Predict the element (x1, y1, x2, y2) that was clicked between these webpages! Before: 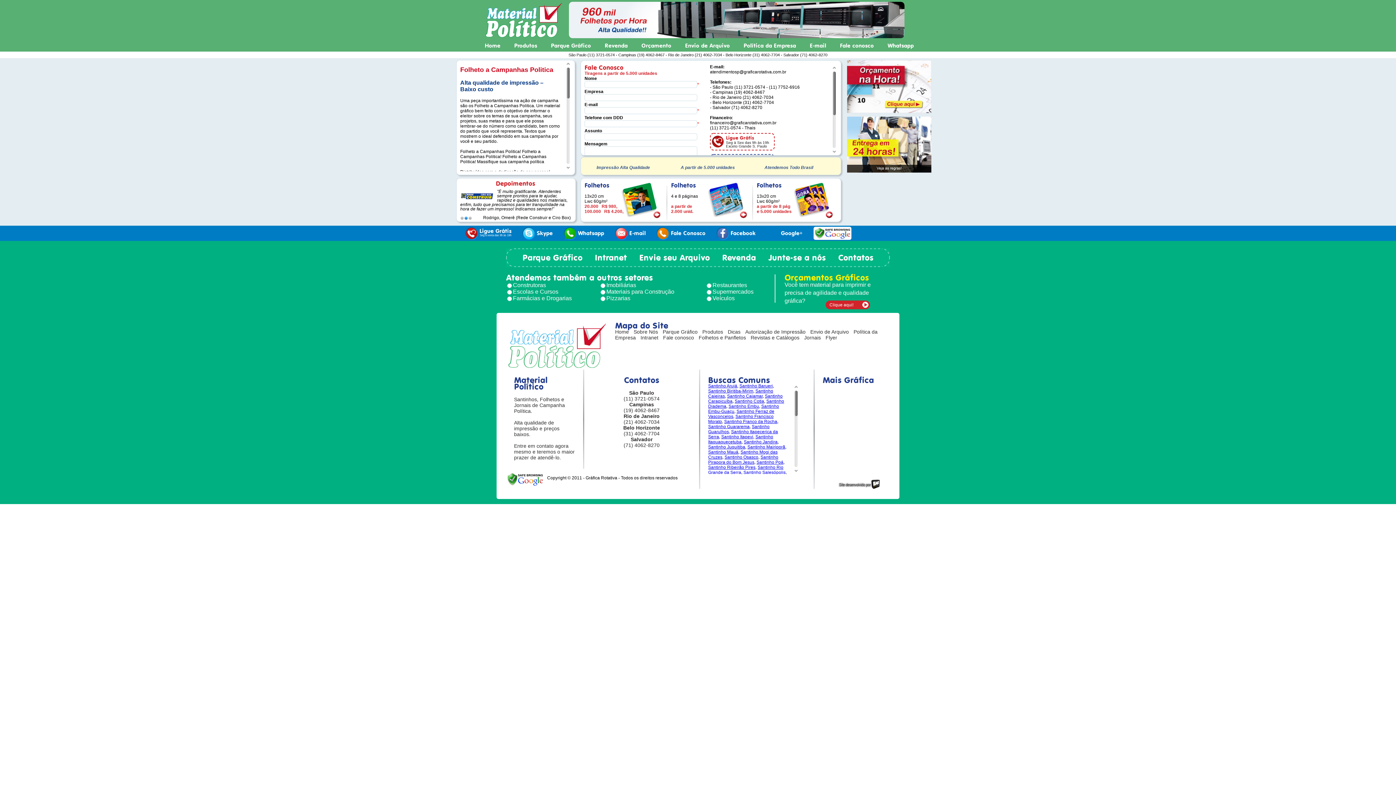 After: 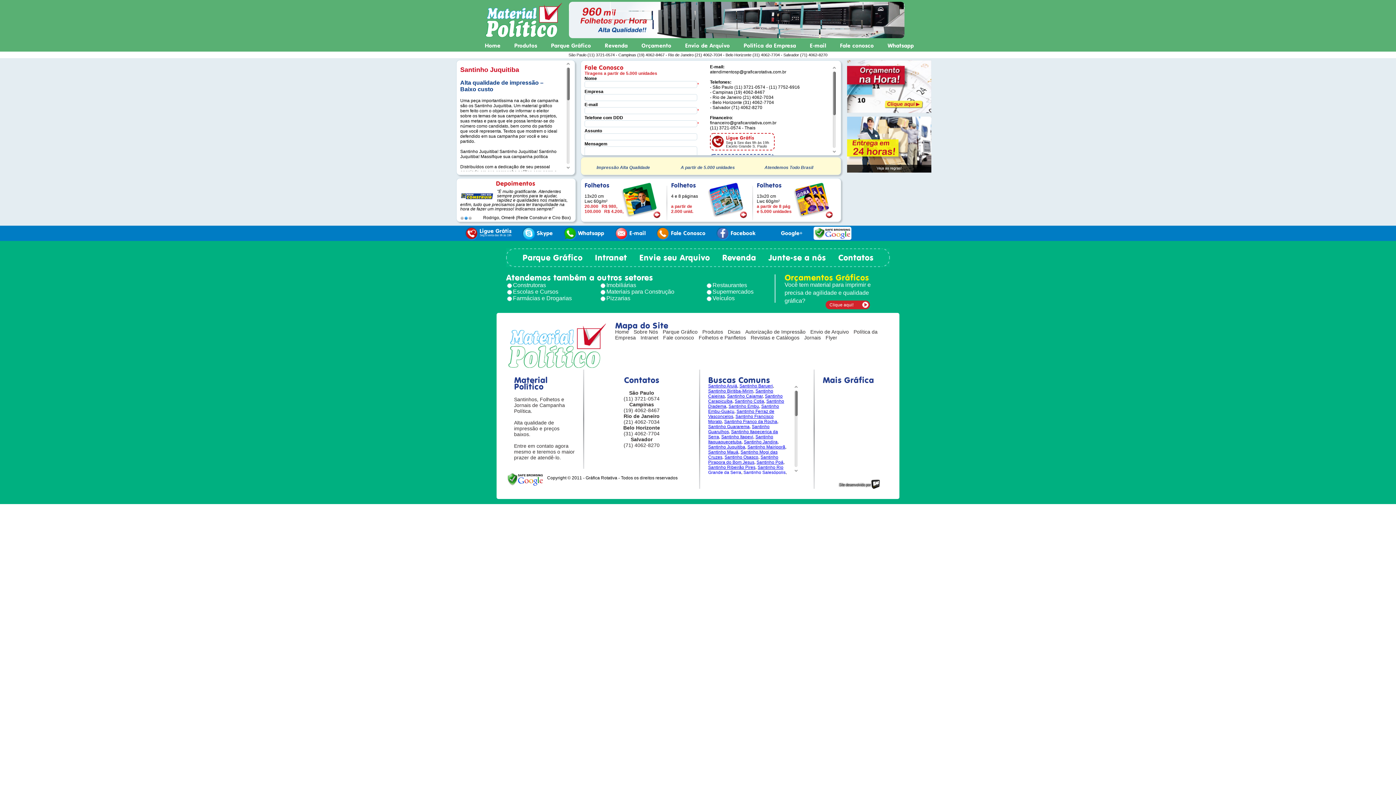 Action: label: Santinho Juquitiba bbox: (708, 444, 745, 449)